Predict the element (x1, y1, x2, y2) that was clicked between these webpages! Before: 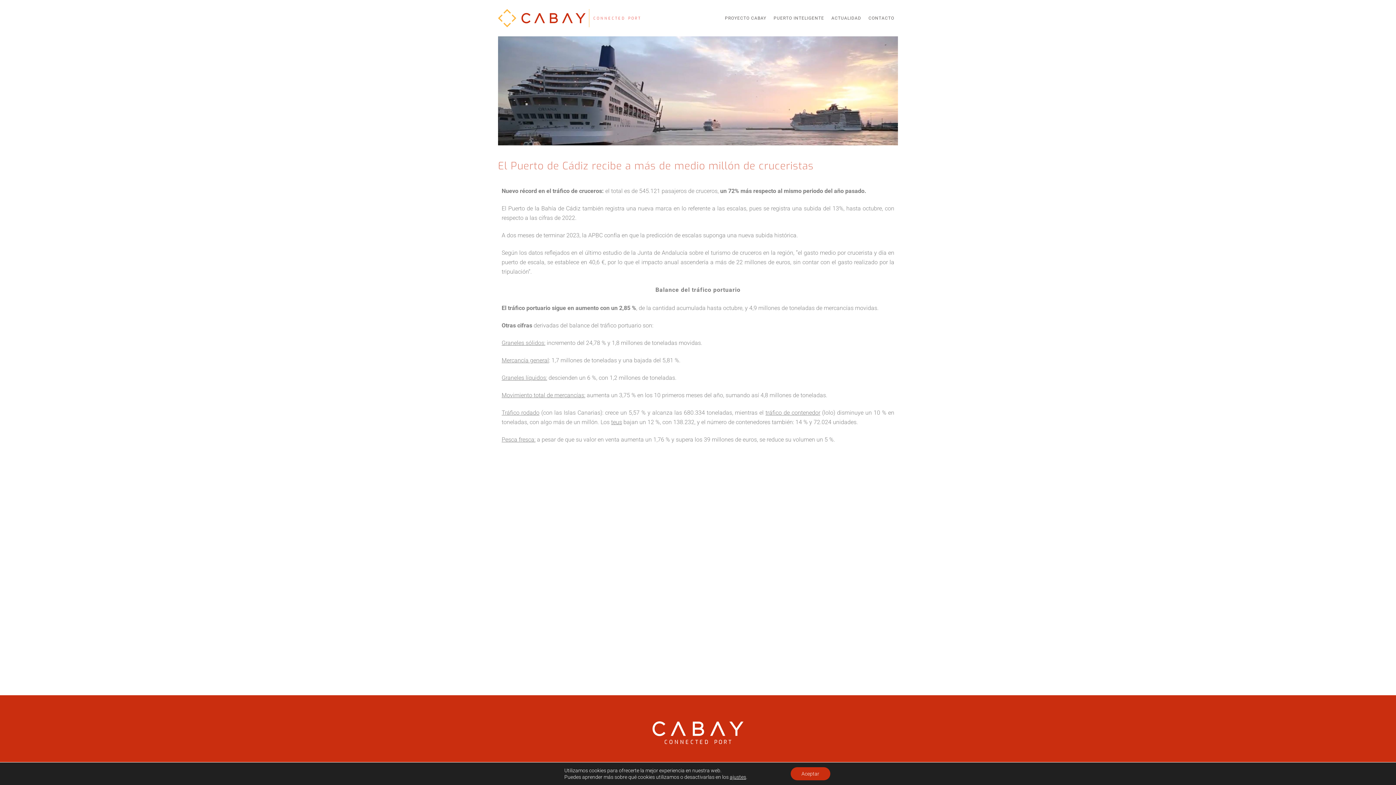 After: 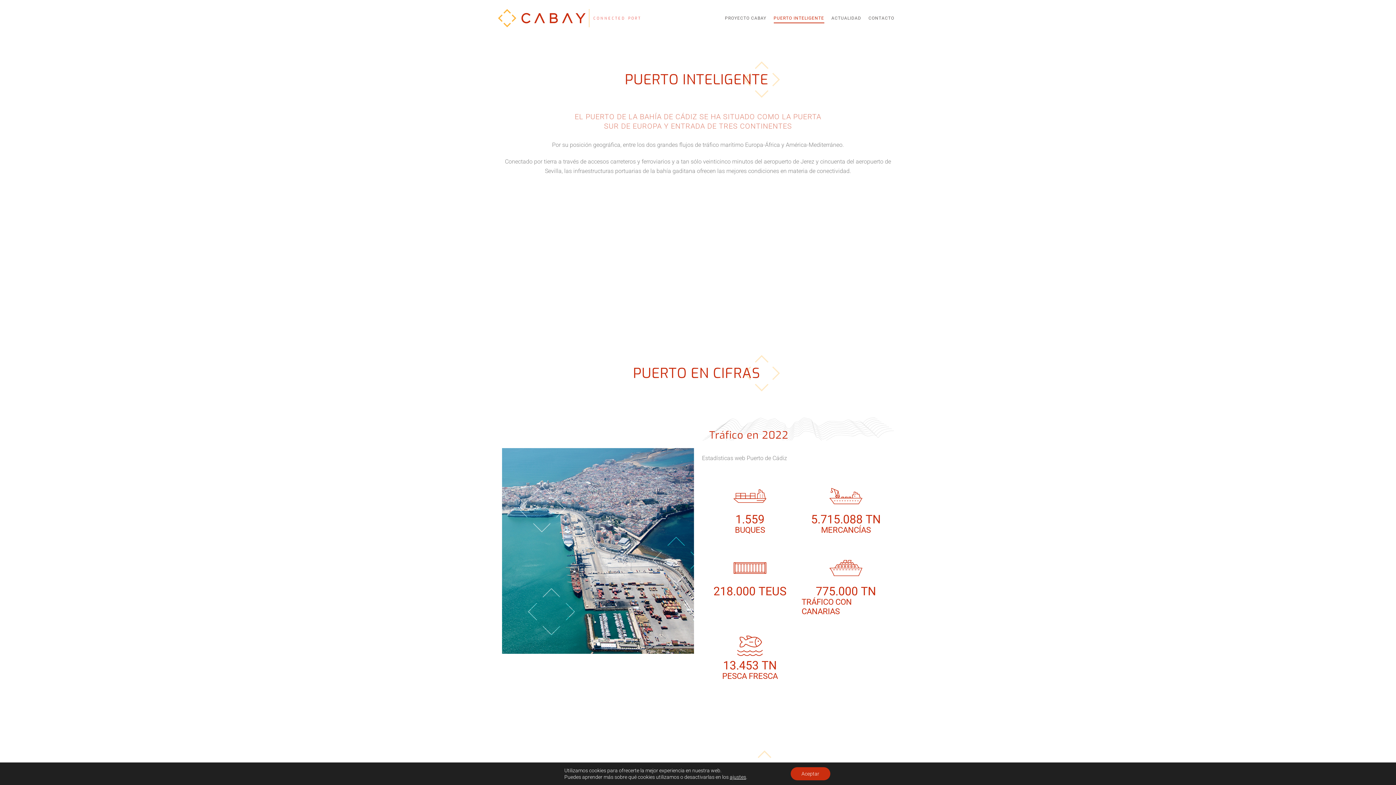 Action: label: PUERTO INTELIGENTE bbox: (770, 0, 828, 36)